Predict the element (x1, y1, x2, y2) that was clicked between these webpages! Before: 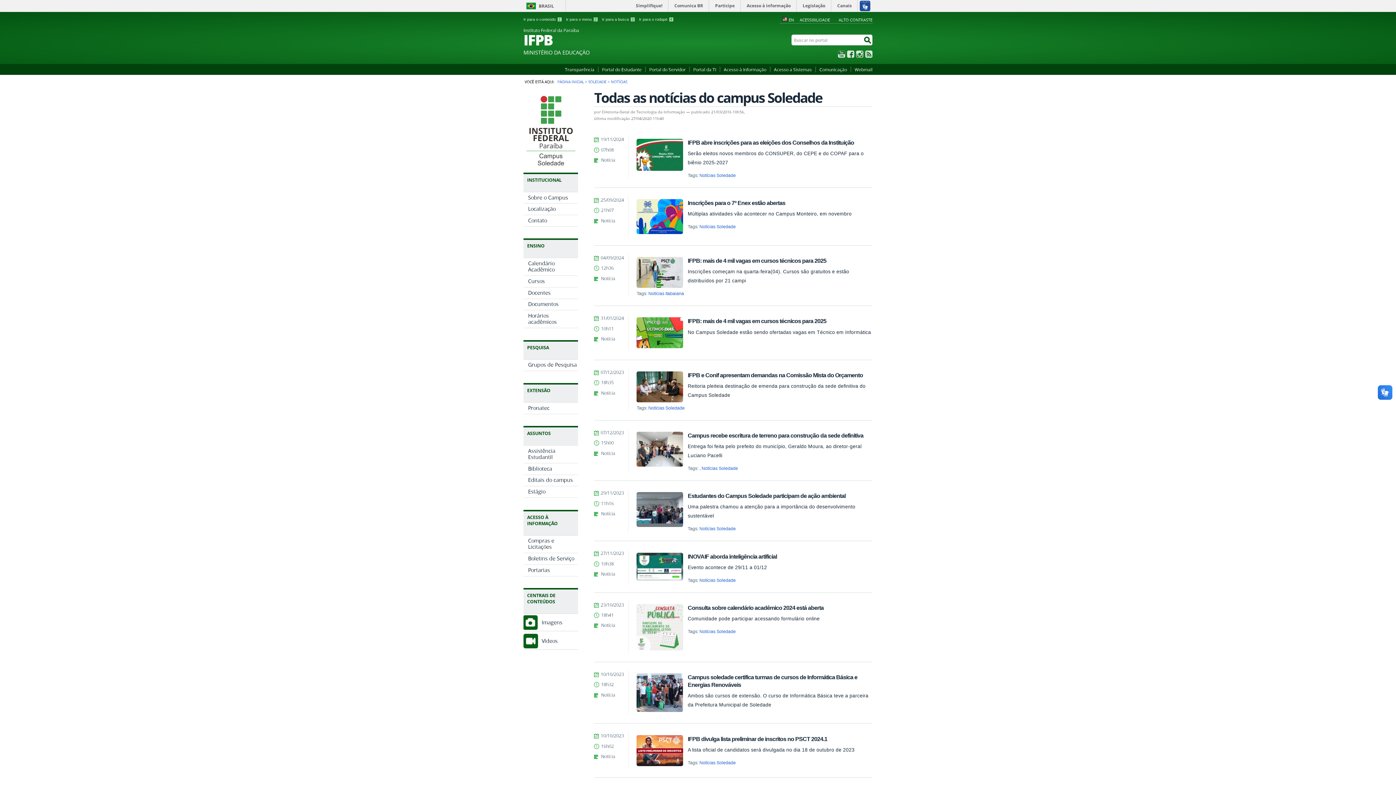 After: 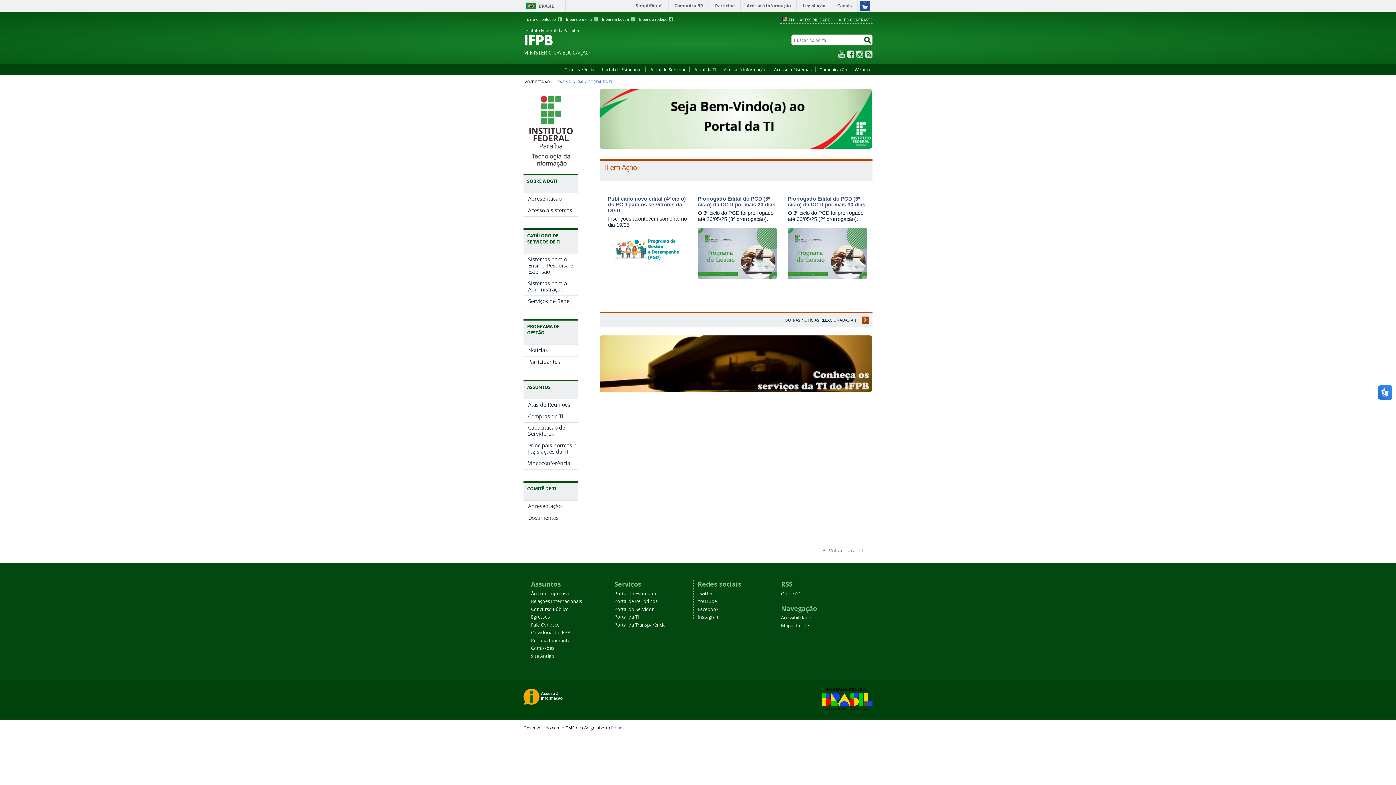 Action: bbox: (689, 66, 720, 72) label: Portal da TI